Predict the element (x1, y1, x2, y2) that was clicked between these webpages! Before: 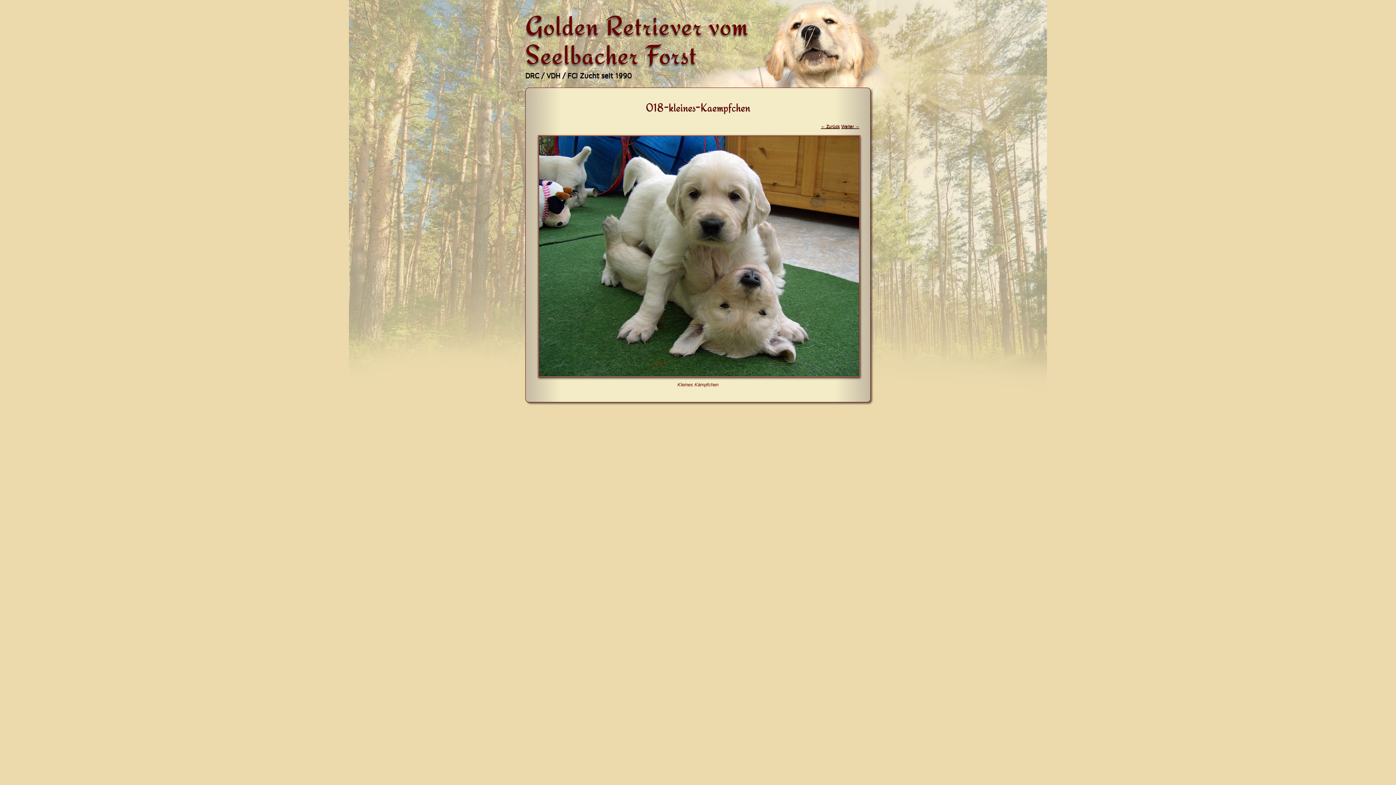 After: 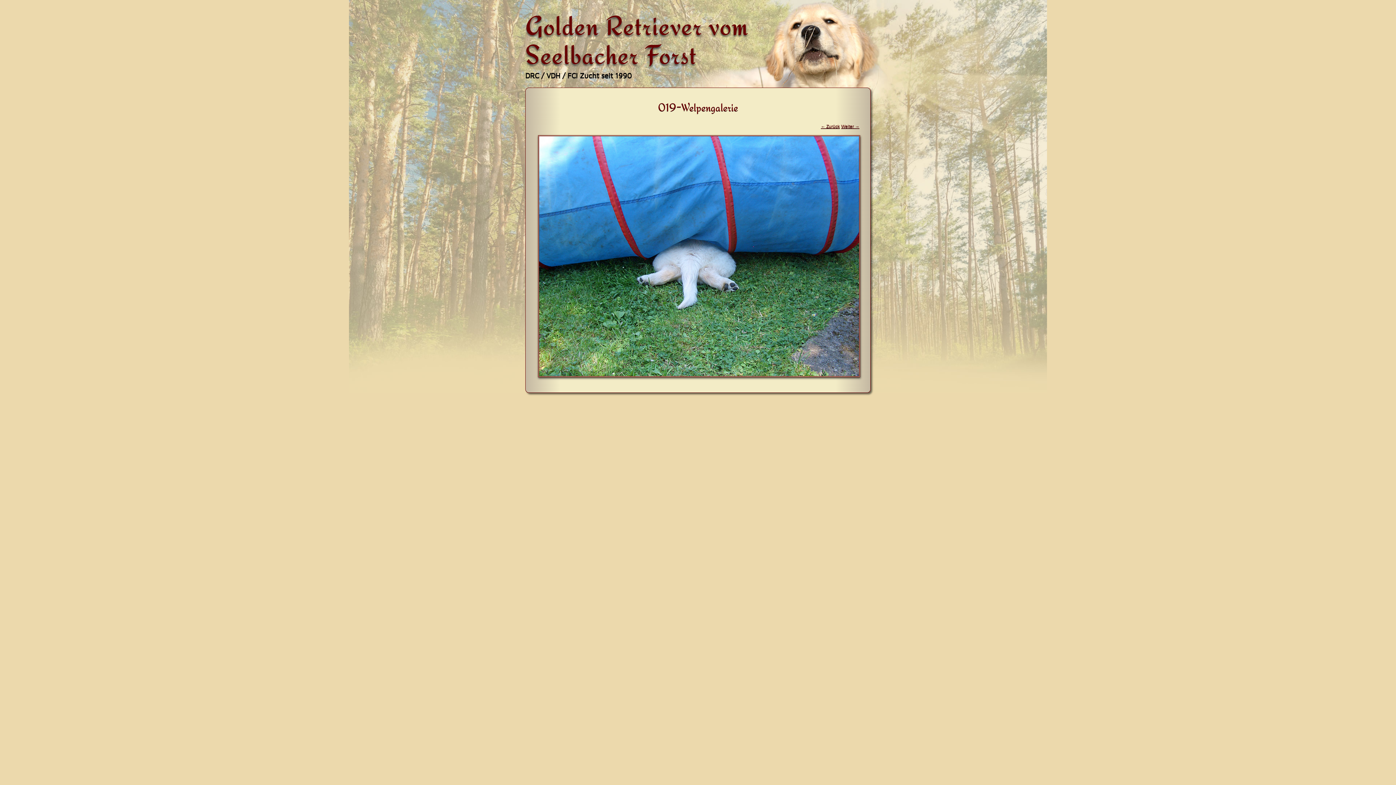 Action: label: Weiter → bbox: (841, 124, 859, 129)